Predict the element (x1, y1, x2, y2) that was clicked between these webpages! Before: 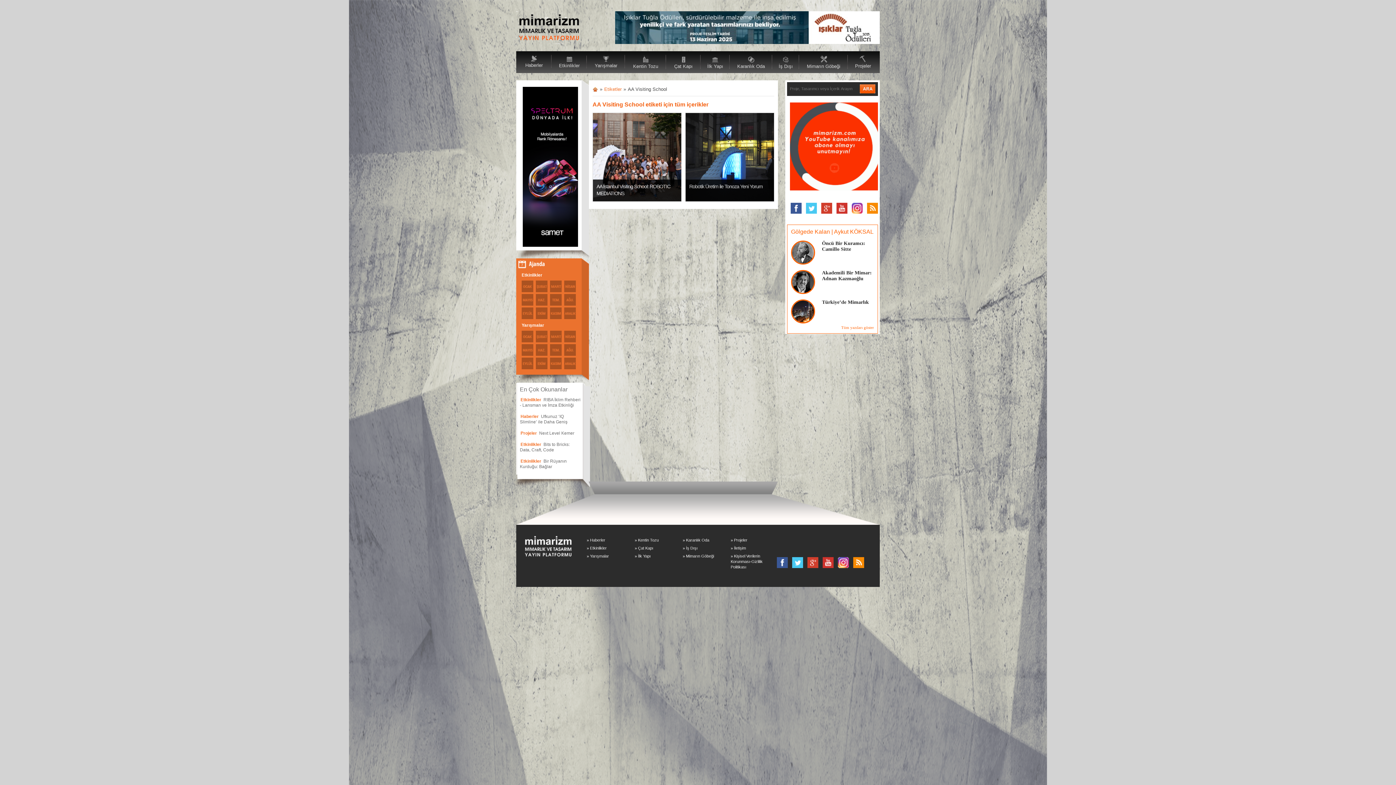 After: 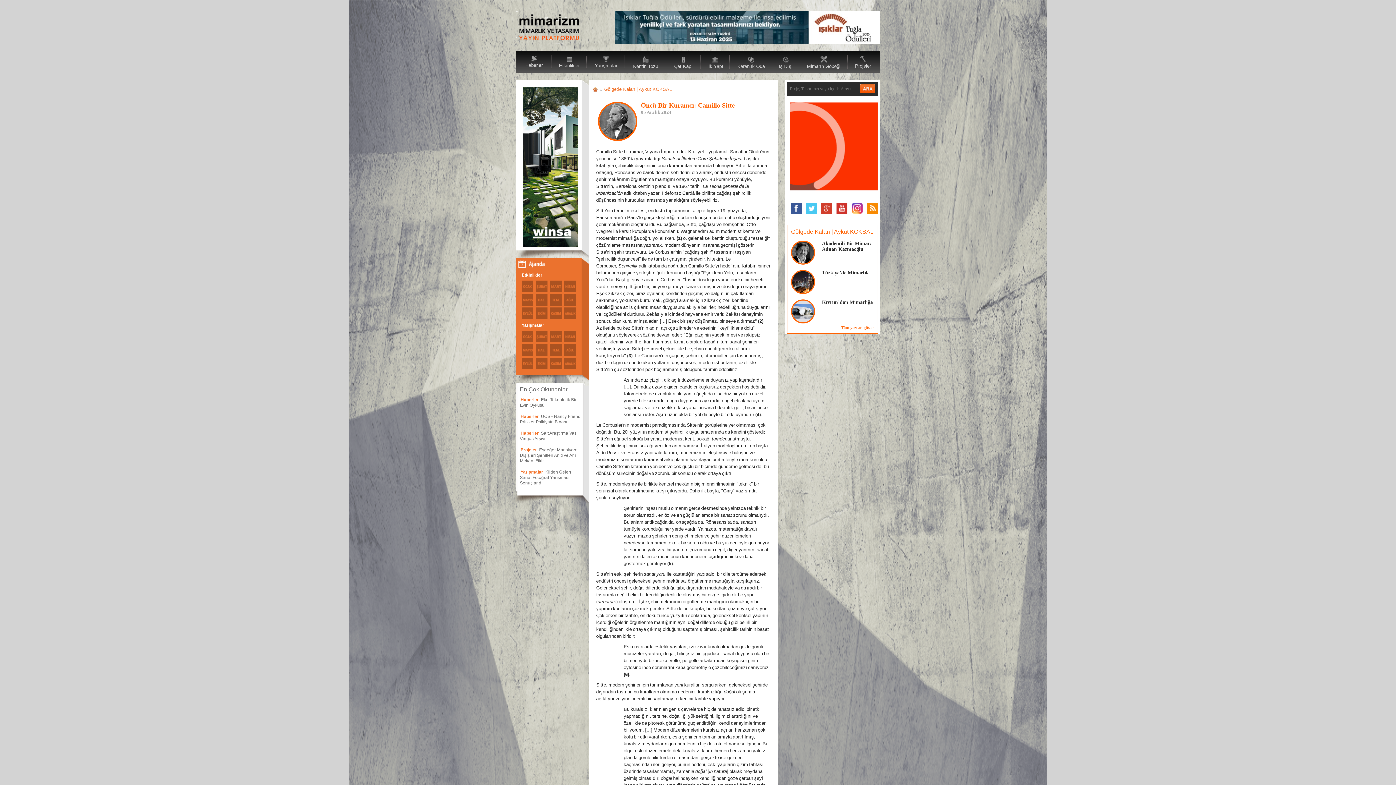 Action: bbox: (791, 240, 874, 252) label: Öncü Bir Kuramcı: Camillo Sitte